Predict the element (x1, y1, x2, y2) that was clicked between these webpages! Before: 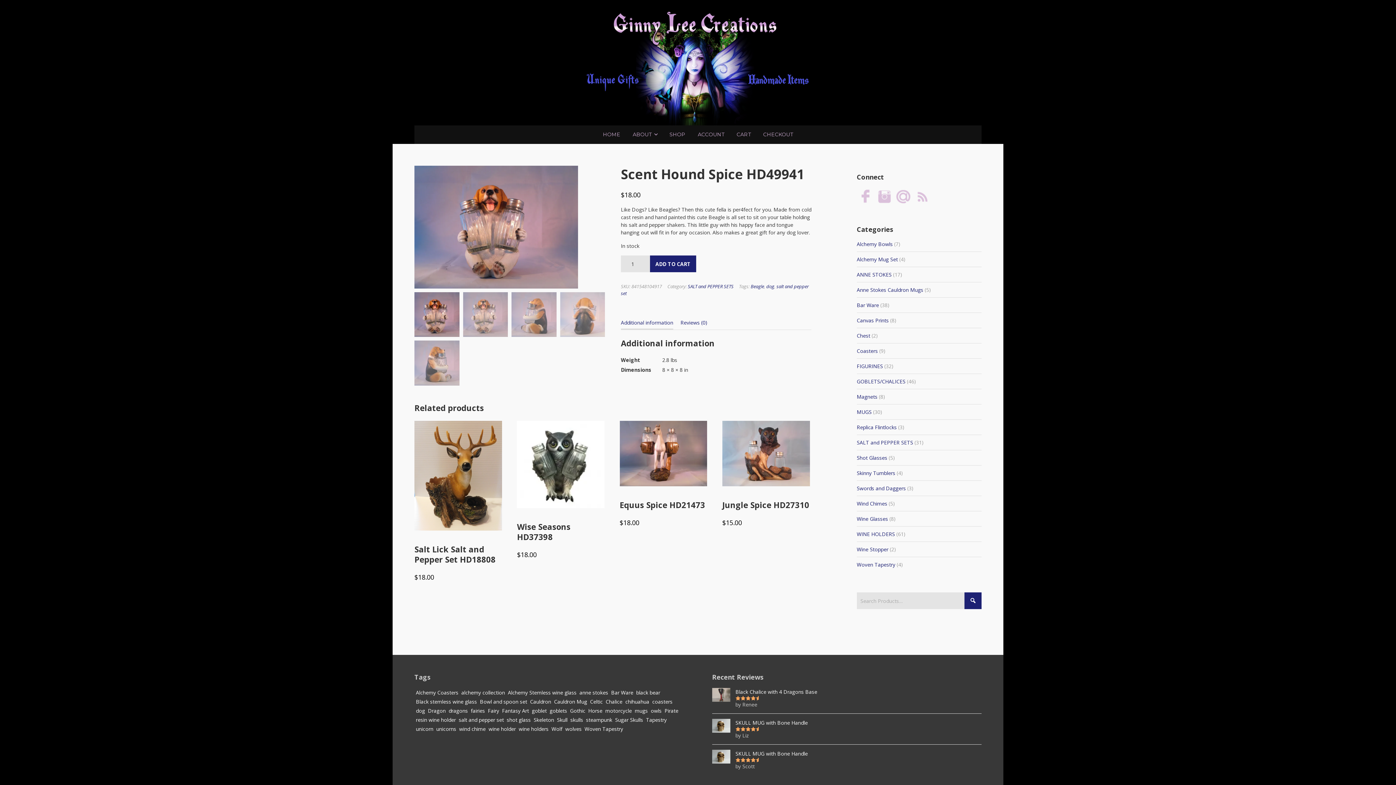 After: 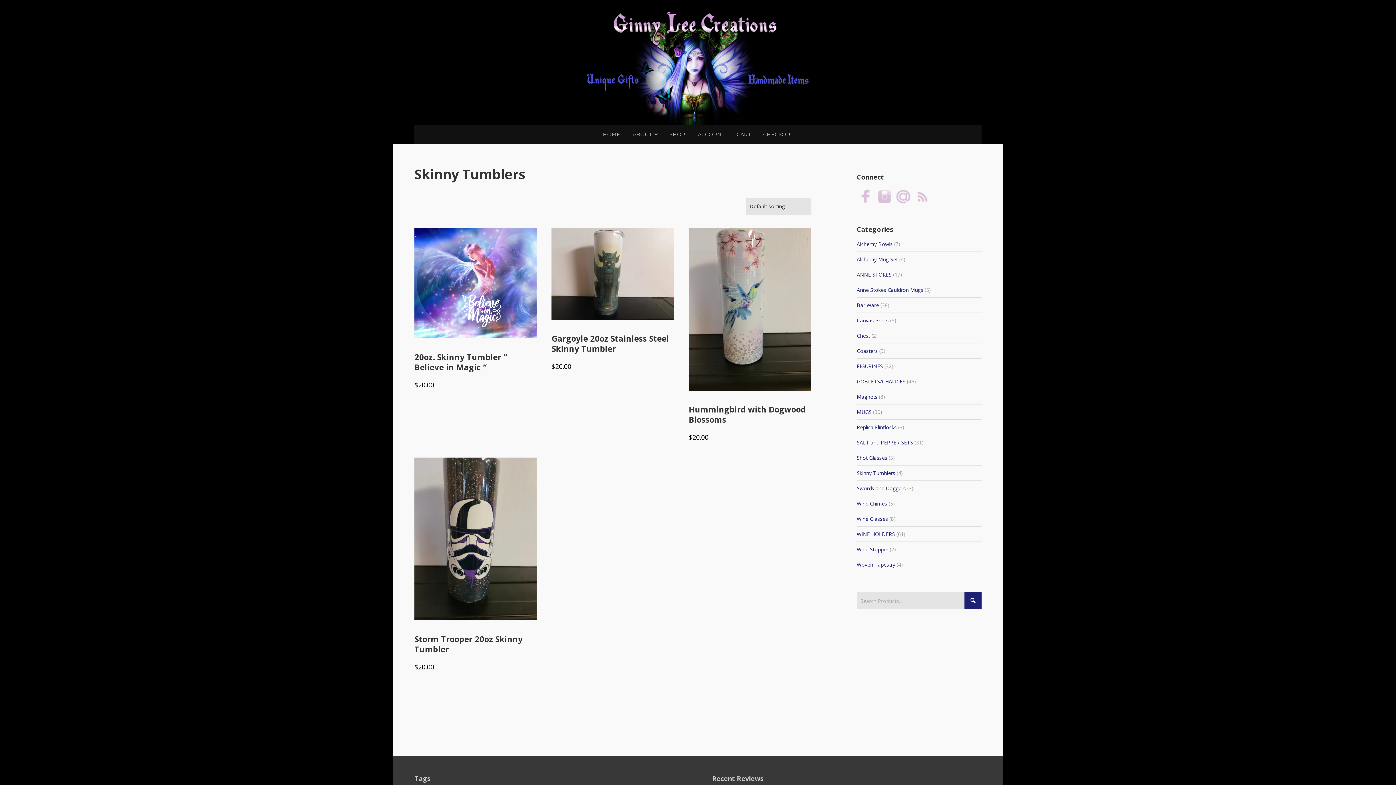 Action: bbox: (857, 469, 895, 476) label: Skinny Tumblers